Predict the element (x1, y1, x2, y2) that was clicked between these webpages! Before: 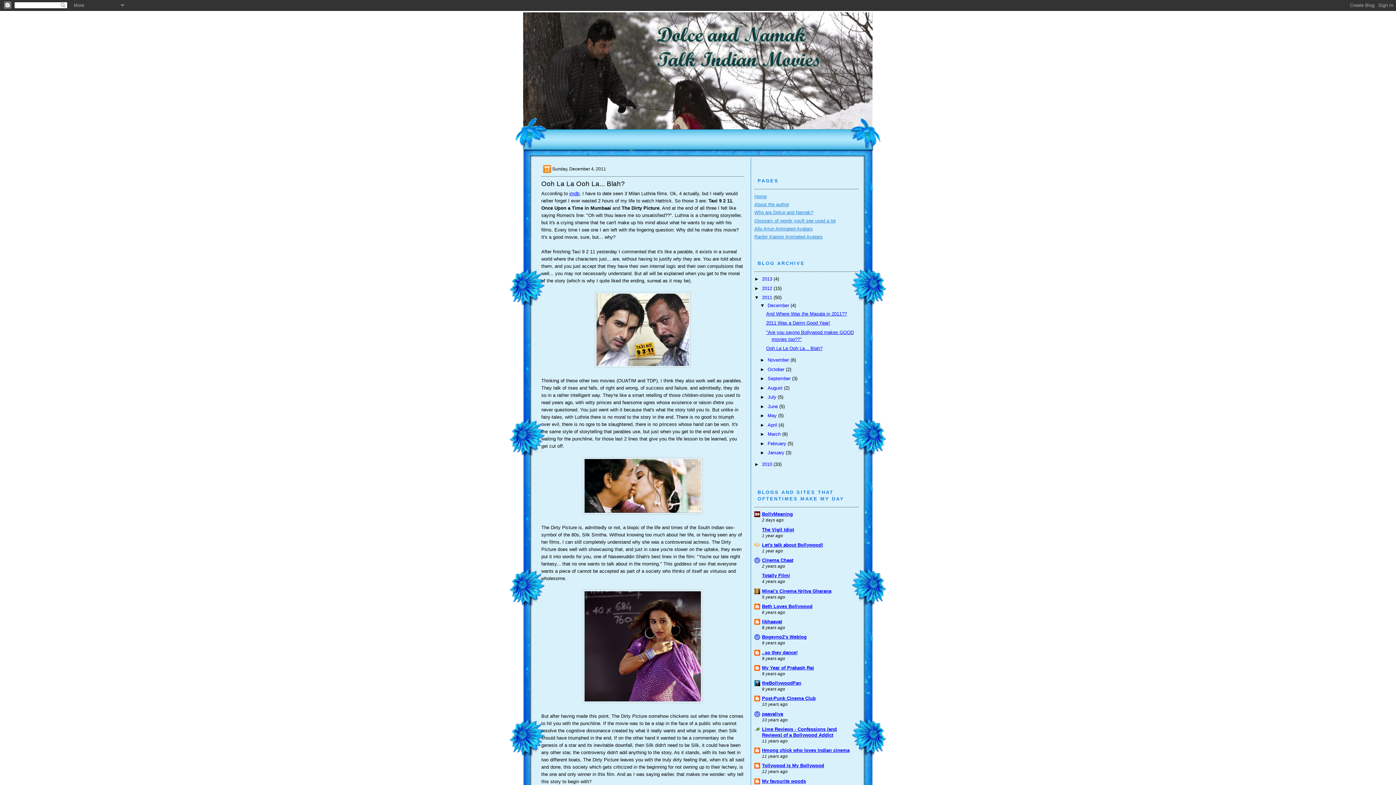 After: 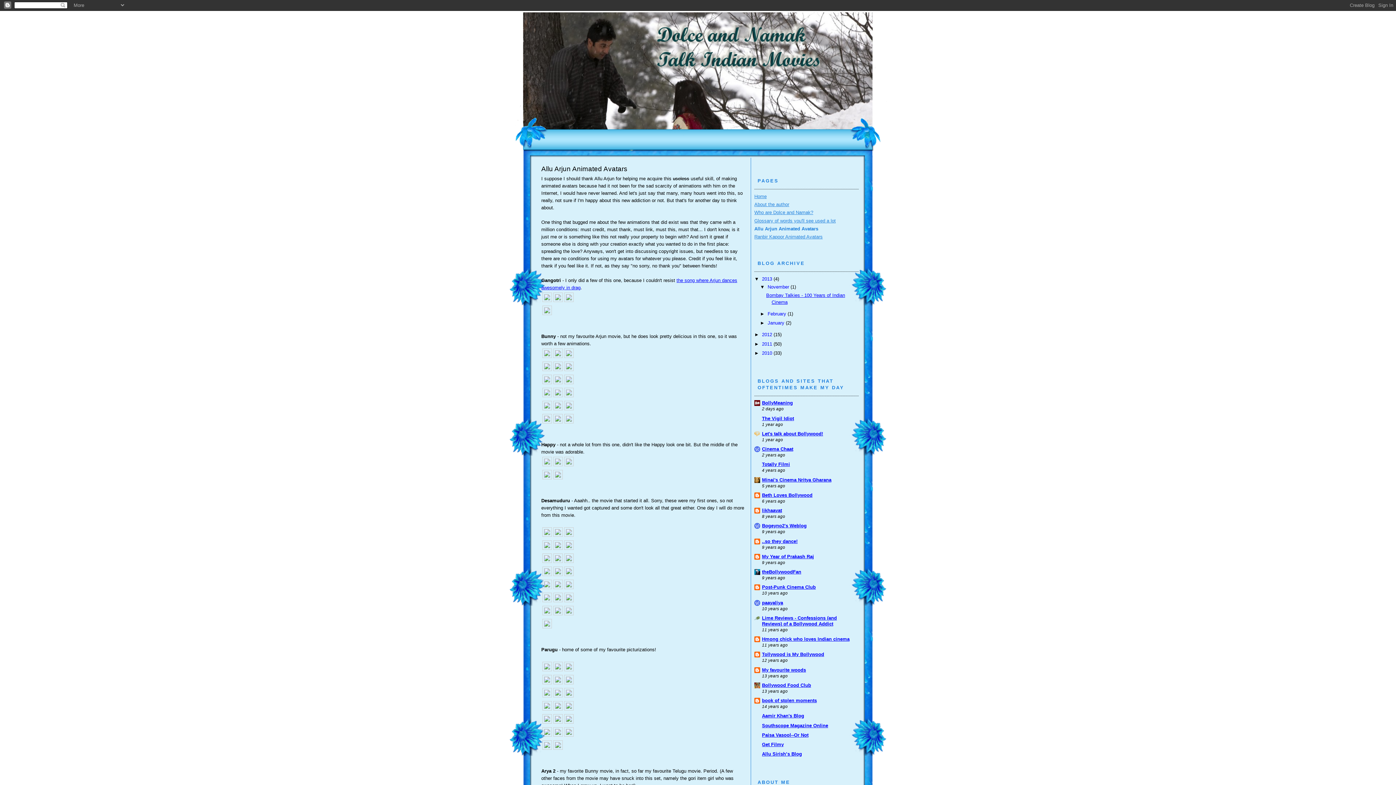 Action: label: Allu Arjun Animated Avatars bbox: (754, 226, 813, 231)